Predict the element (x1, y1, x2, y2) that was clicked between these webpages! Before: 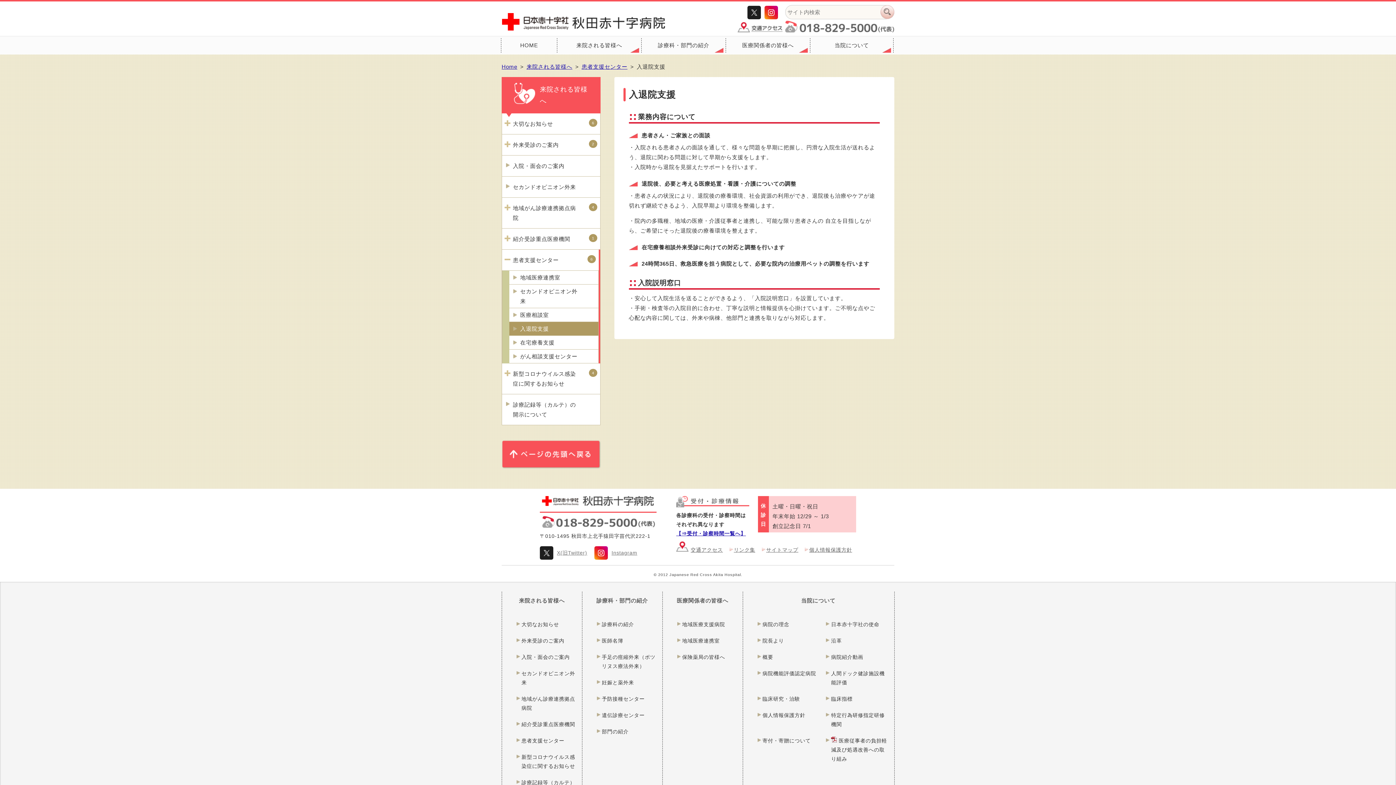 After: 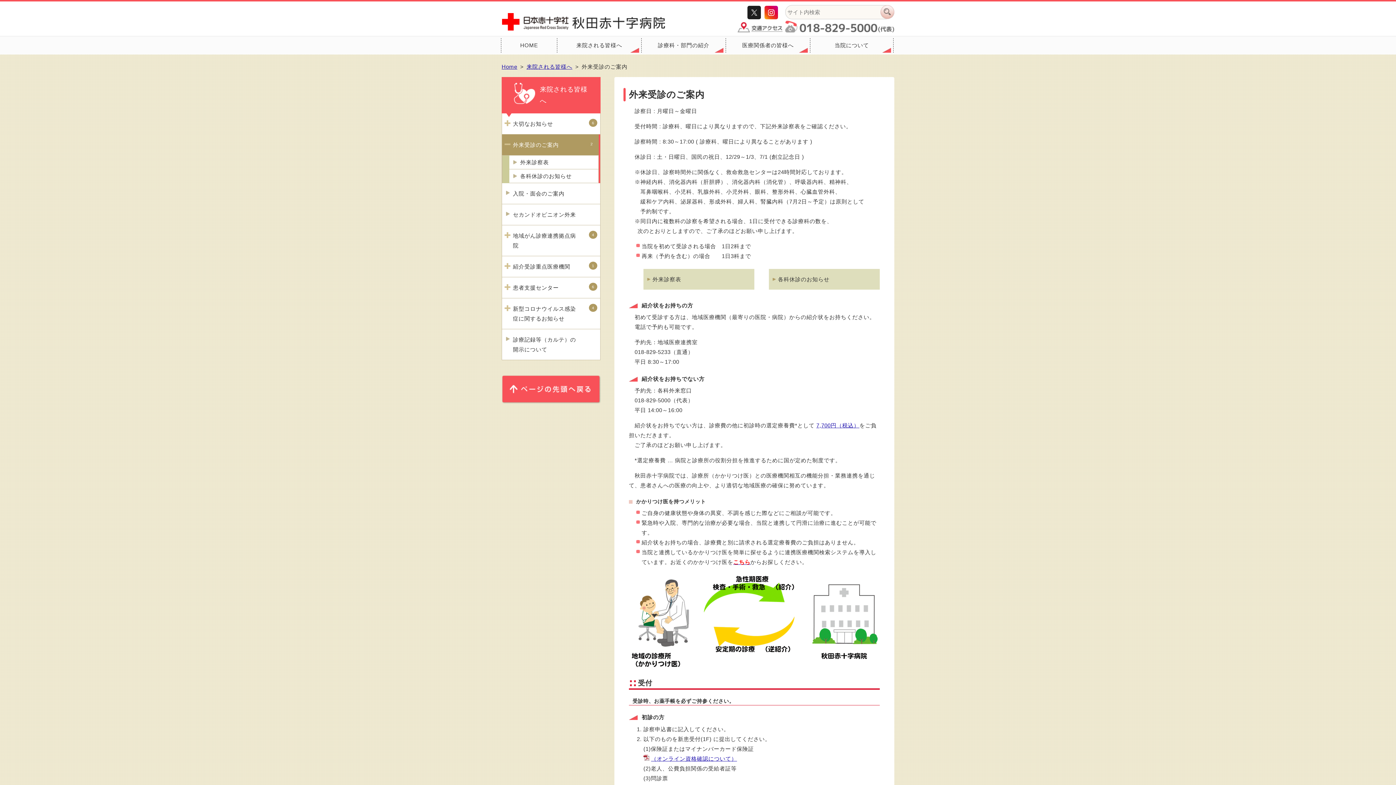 Action: label: 外来受診のご案内
2 bbox: (502, 134, 600, 155)